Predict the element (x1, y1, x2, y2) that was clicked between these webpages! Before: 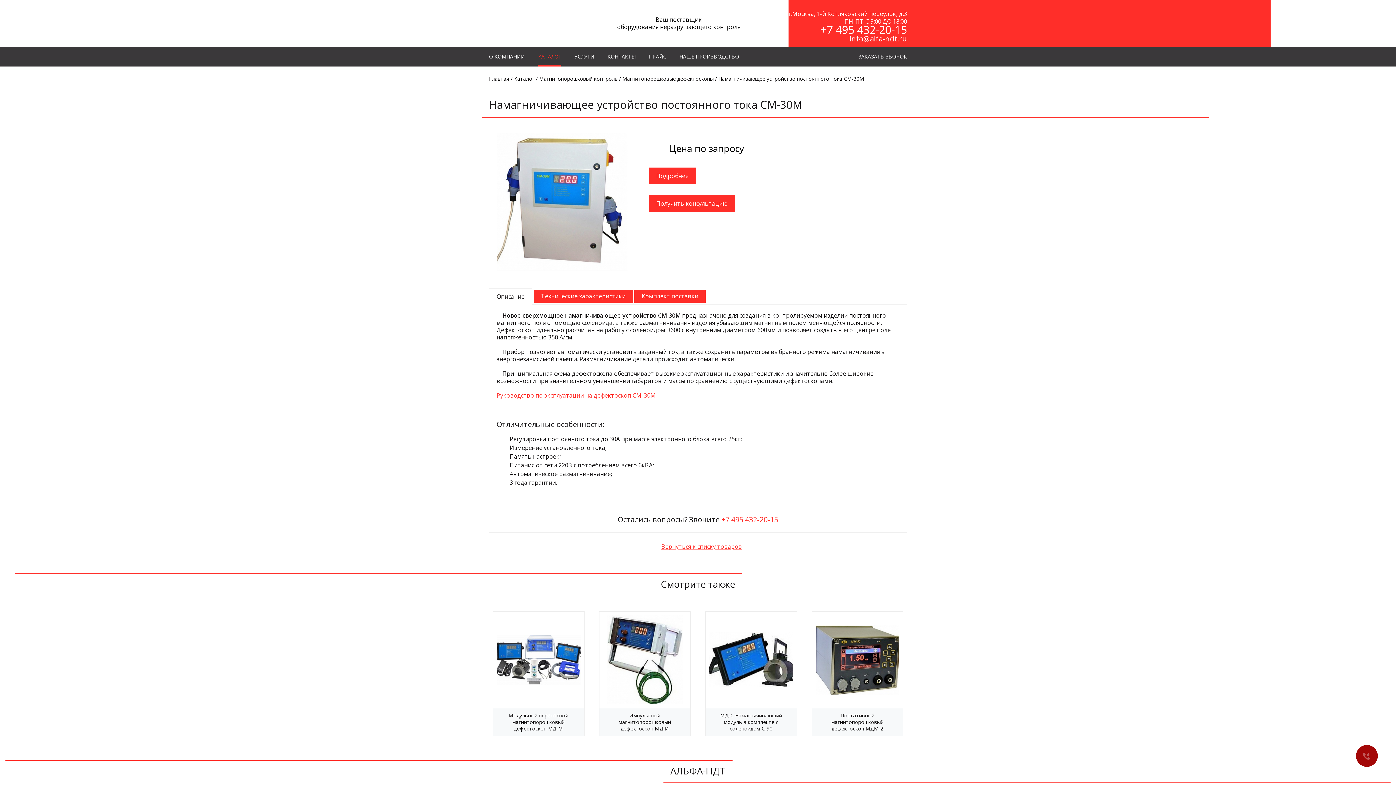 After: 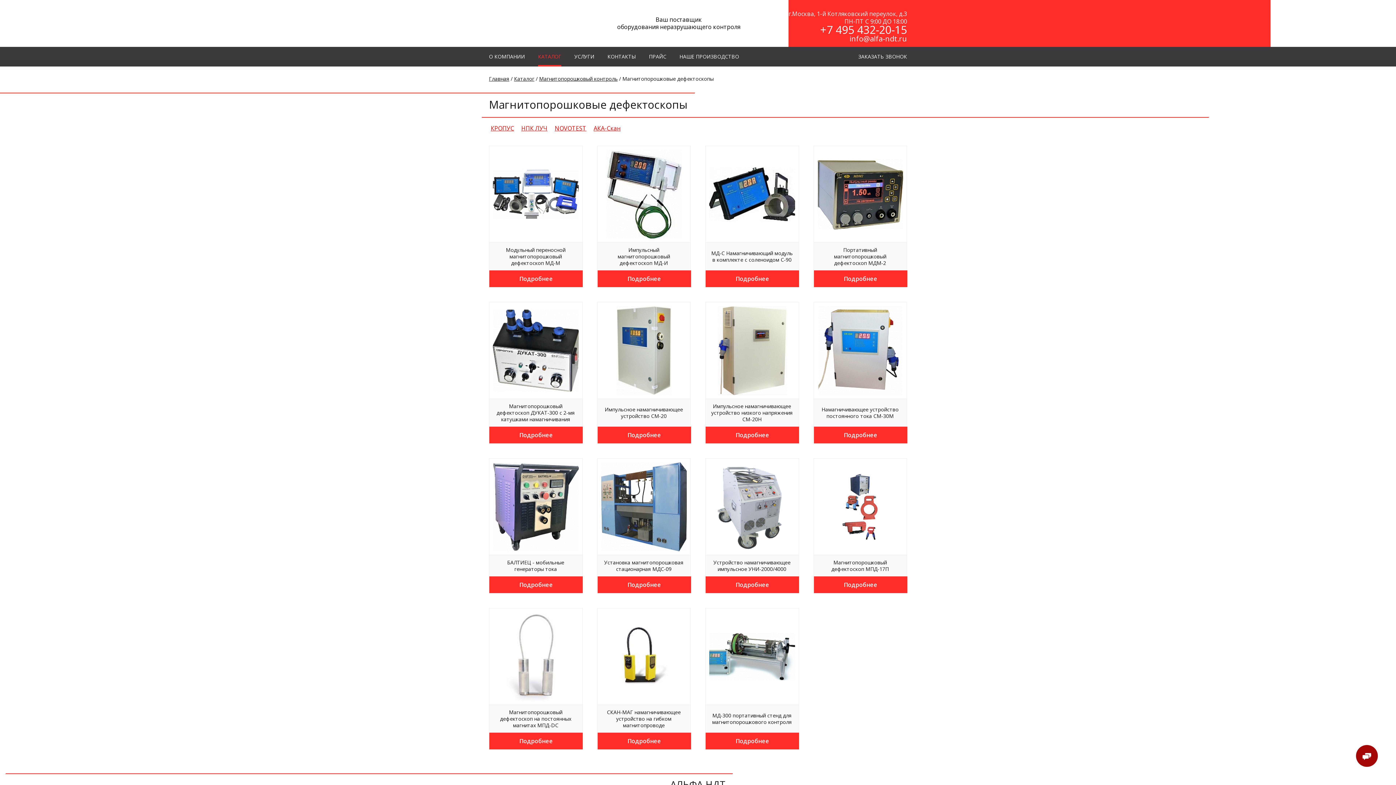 Action: bbox: (622, 75, 713, 82) label: Магнитопорошковые дефектоскопы